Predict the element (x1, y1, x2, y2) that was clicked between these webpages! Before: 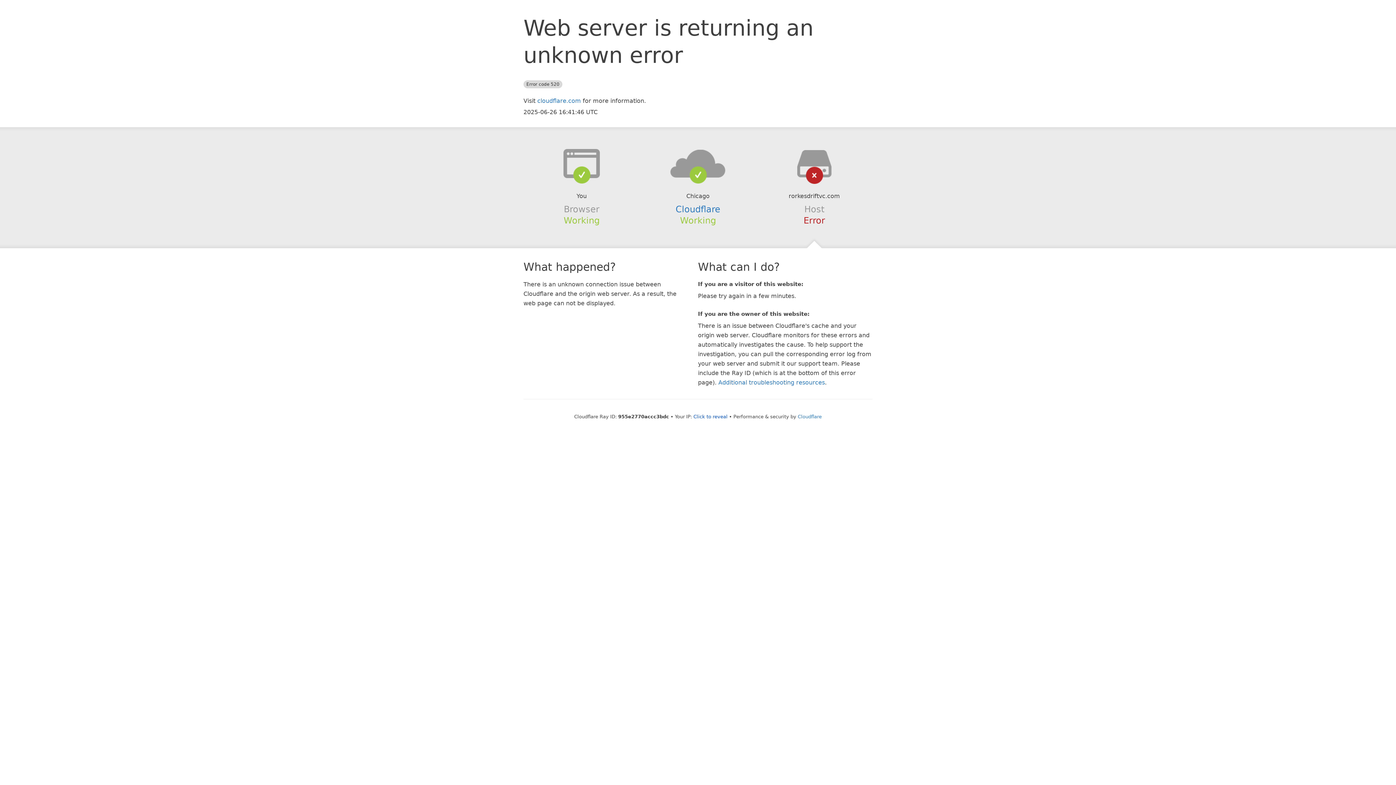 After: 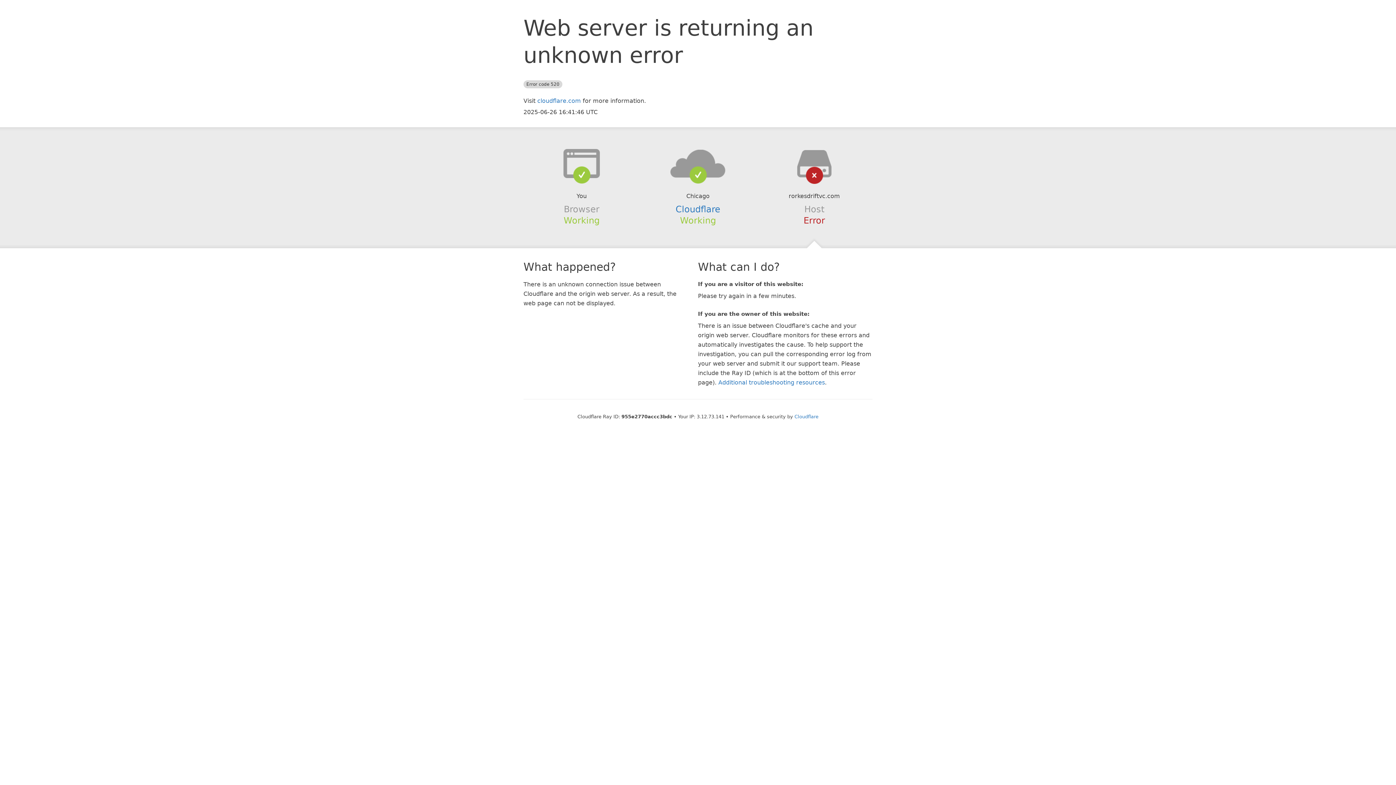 Action: bbox: (693, 414, 727, 419) label: Click to reveal